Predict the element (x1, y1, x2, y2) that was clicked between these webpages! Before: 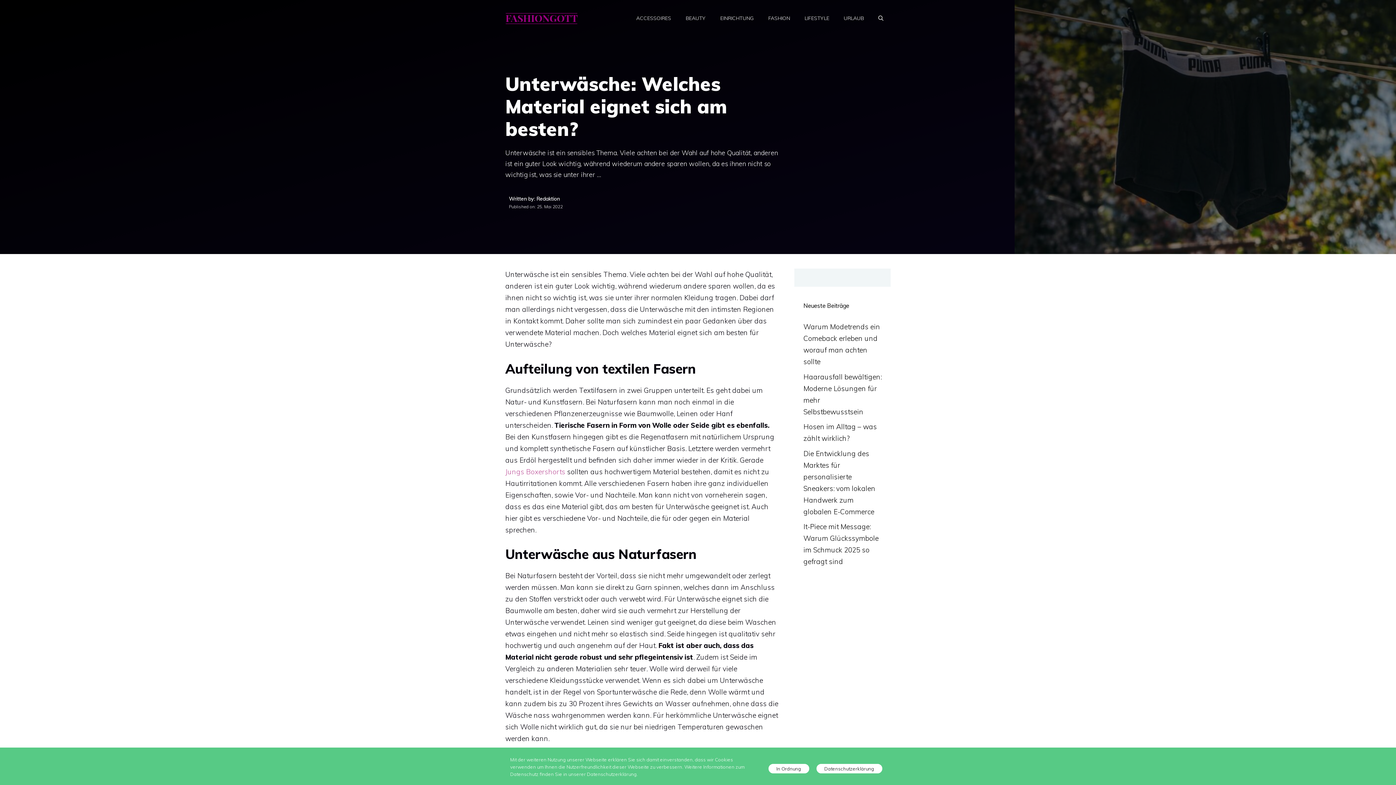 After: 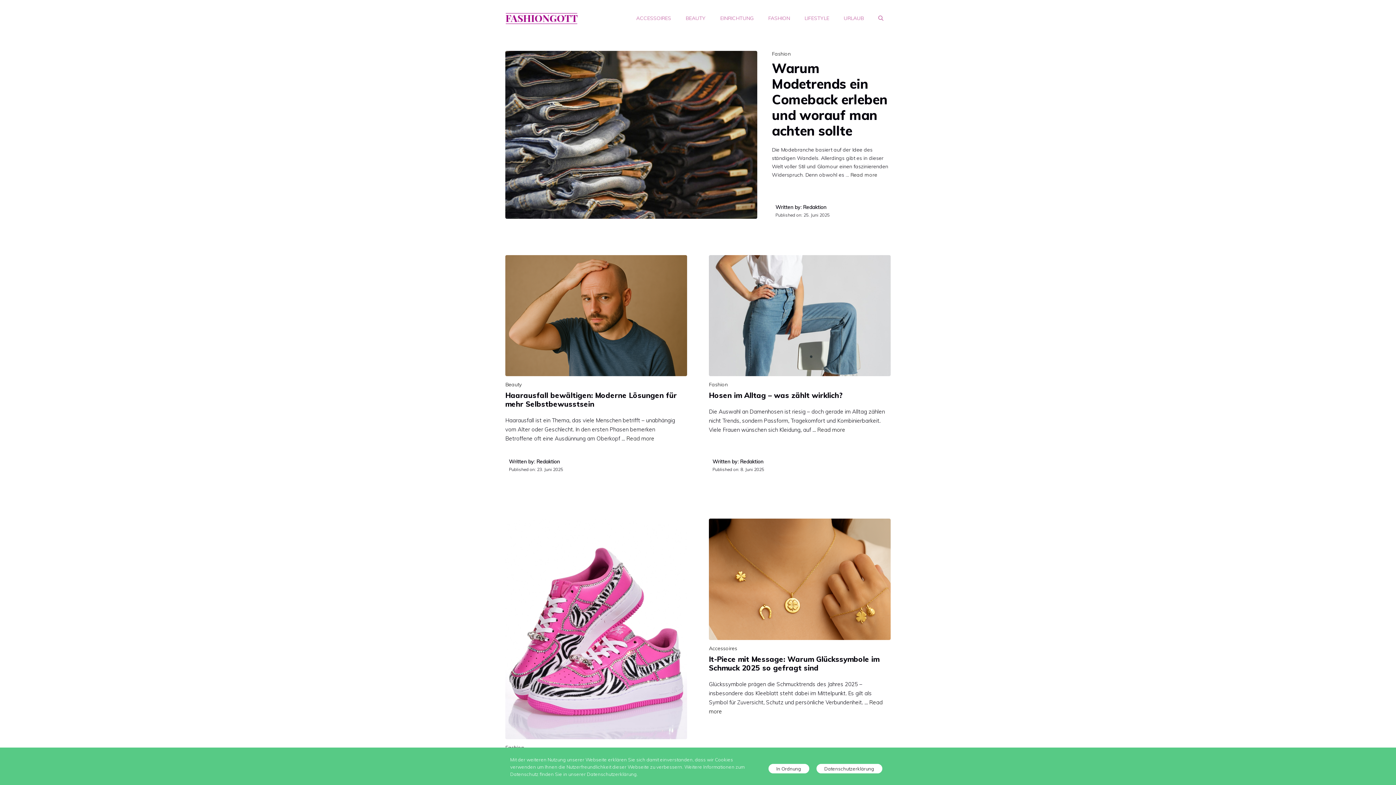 Action: bbox: (505, 13, 578, 22)